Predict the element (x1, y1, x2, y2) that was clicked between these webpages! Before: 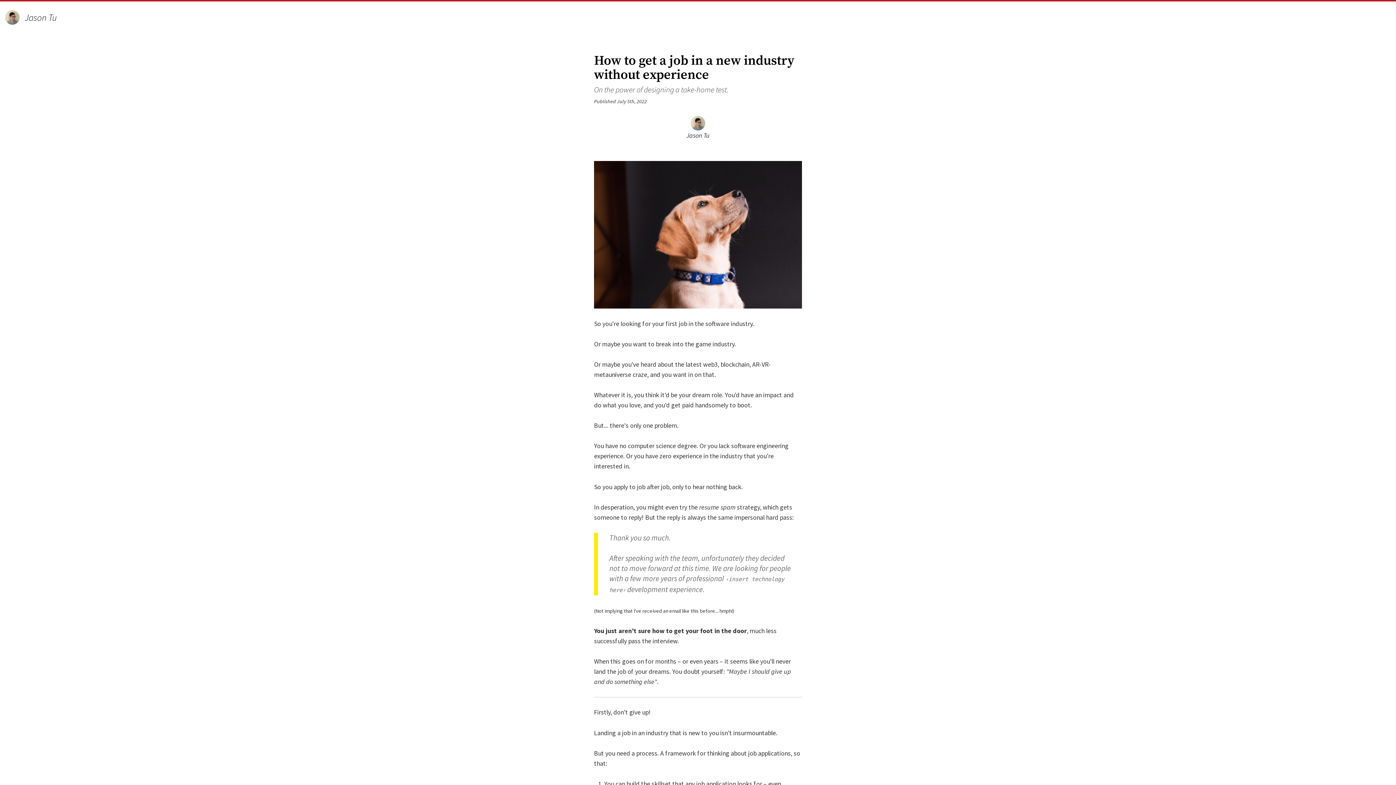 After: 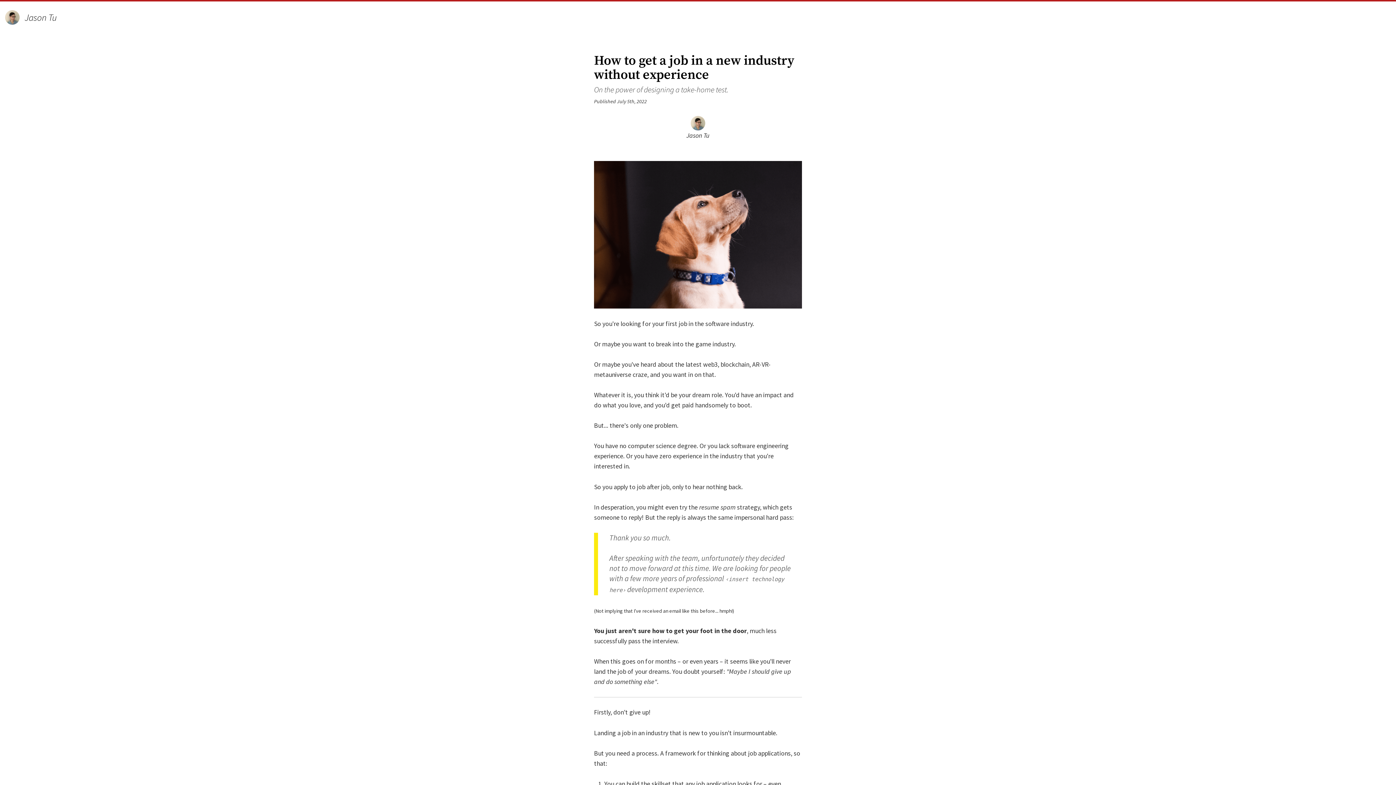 Action: bbox: (594, 160, 802, 308)